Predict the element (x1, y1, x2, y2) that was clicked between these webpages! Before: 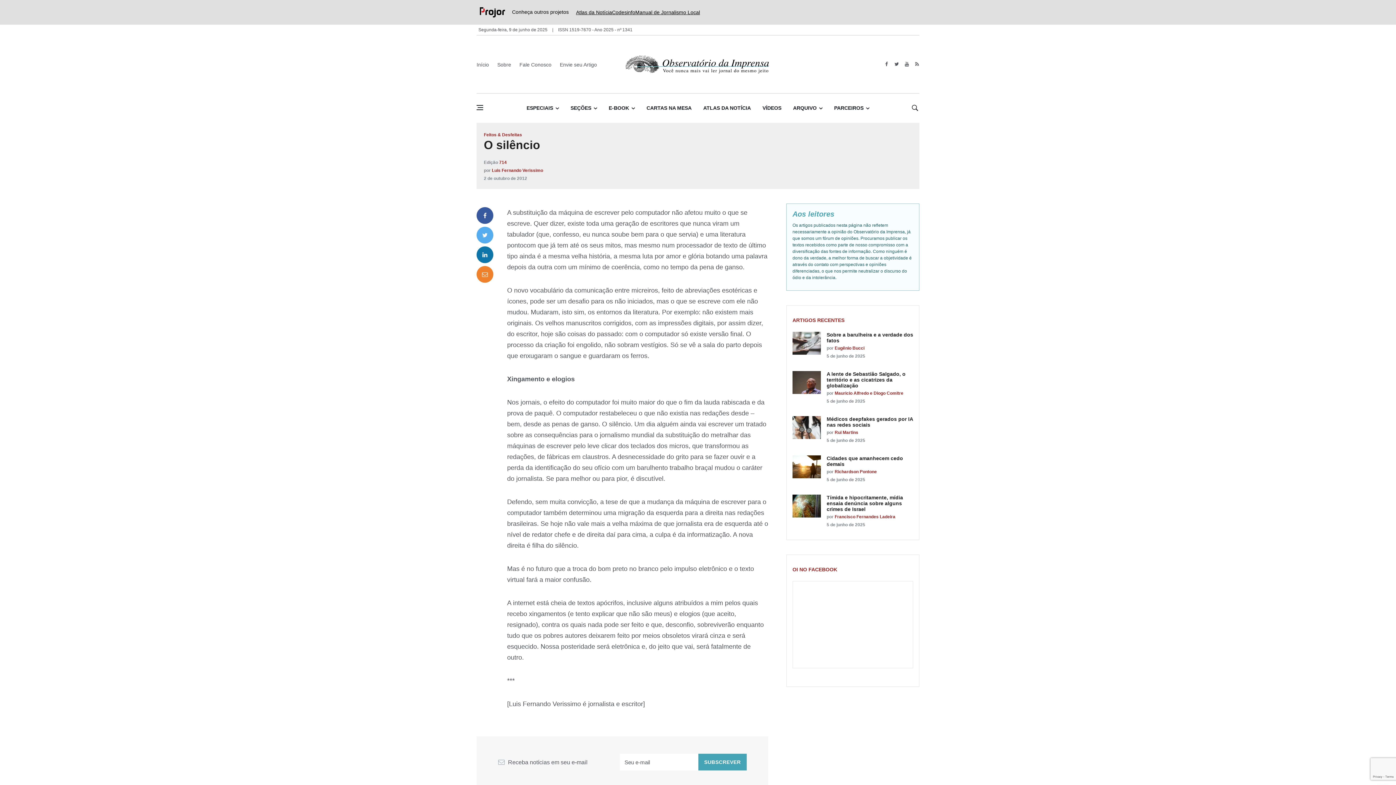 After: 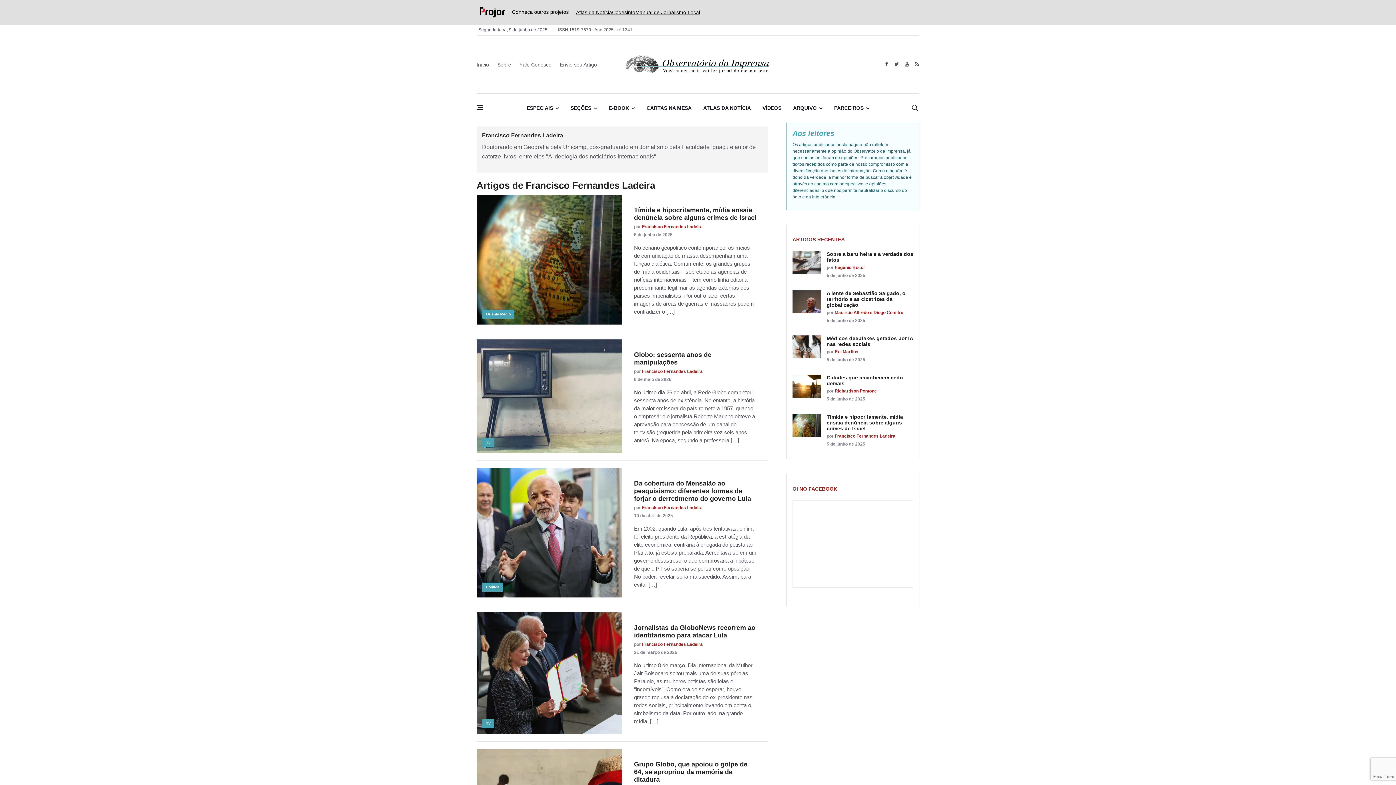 Action: label: Francisco Fernandes Ladeira bbox: (834, 514, 895, 519)